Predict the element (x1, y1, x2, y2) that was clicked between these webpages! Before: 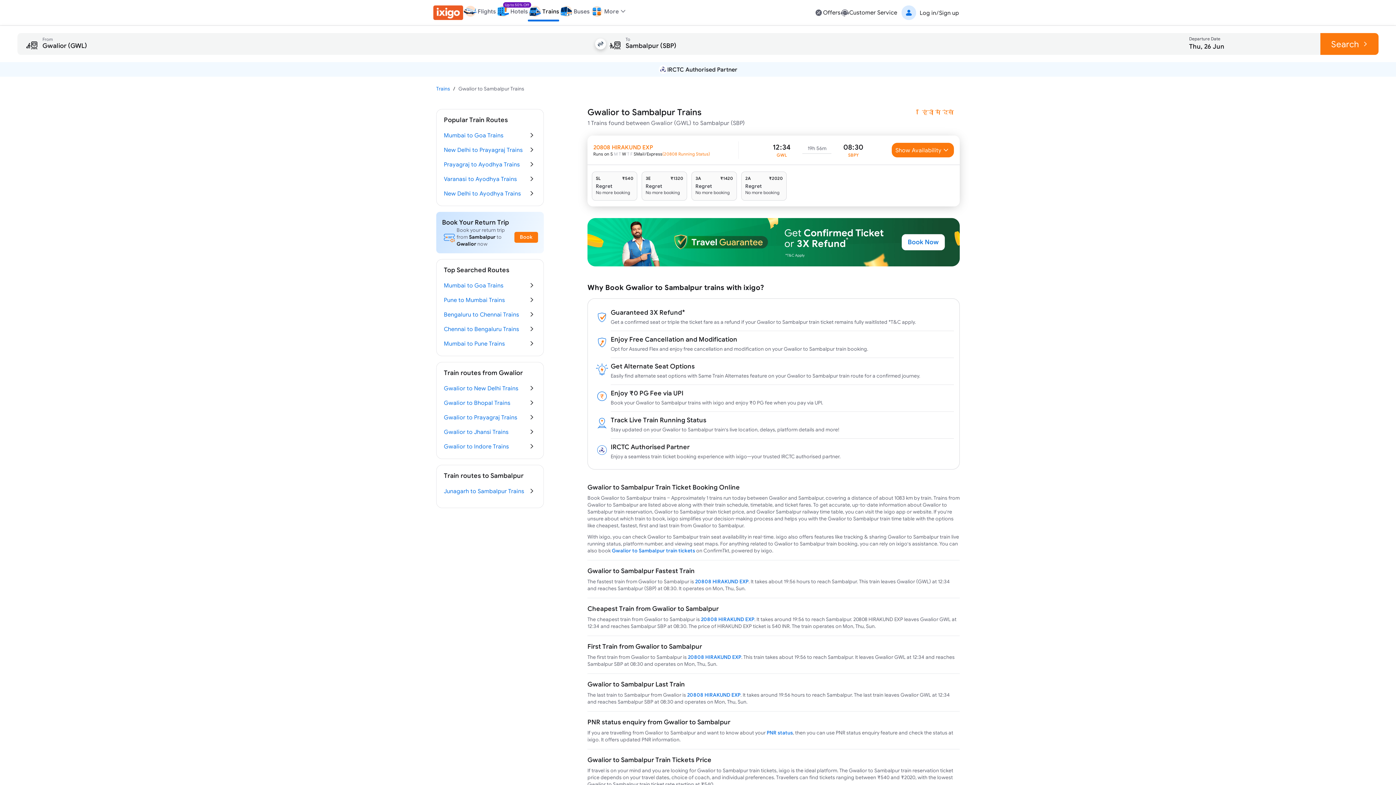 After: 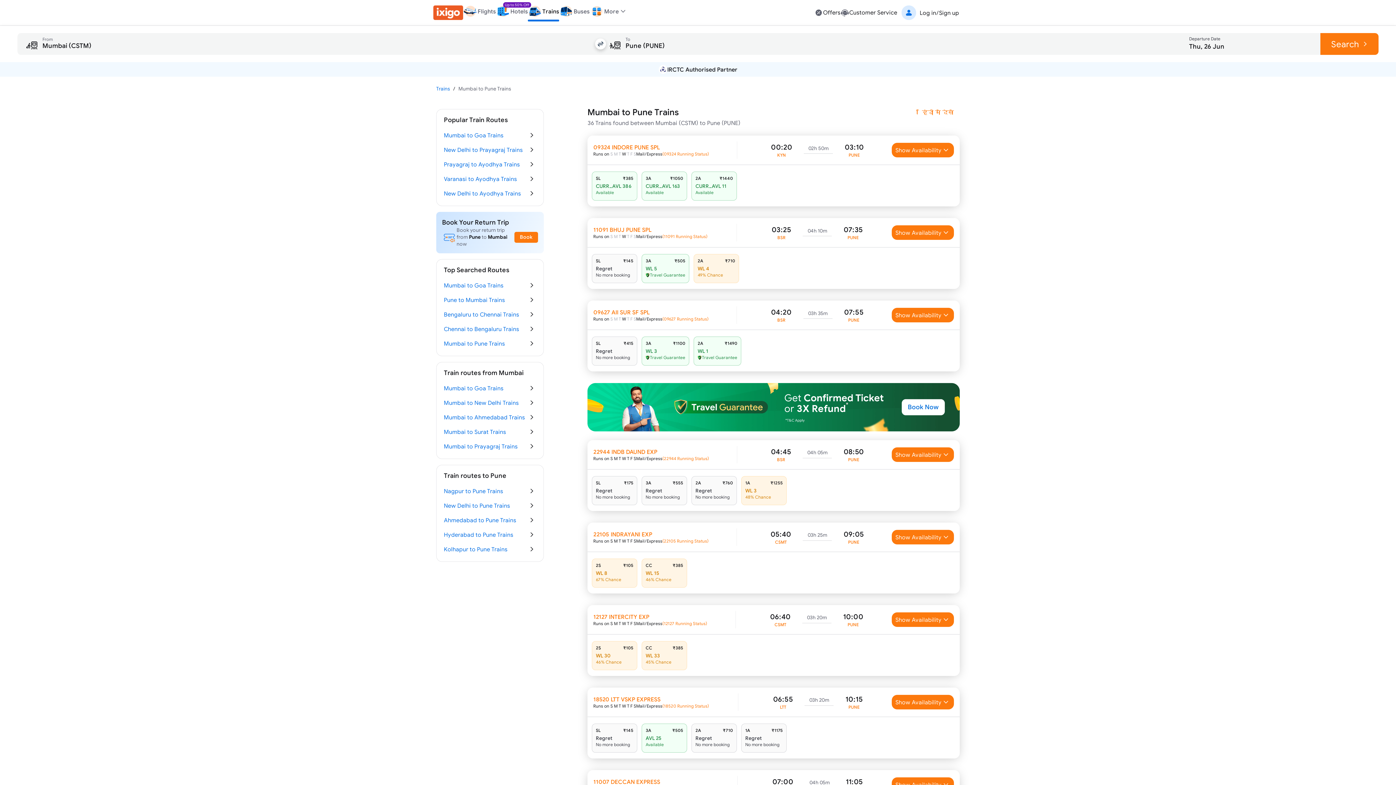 Action: label: Mumbai to Pune Trains bbox: (444, 336, 536, 350)